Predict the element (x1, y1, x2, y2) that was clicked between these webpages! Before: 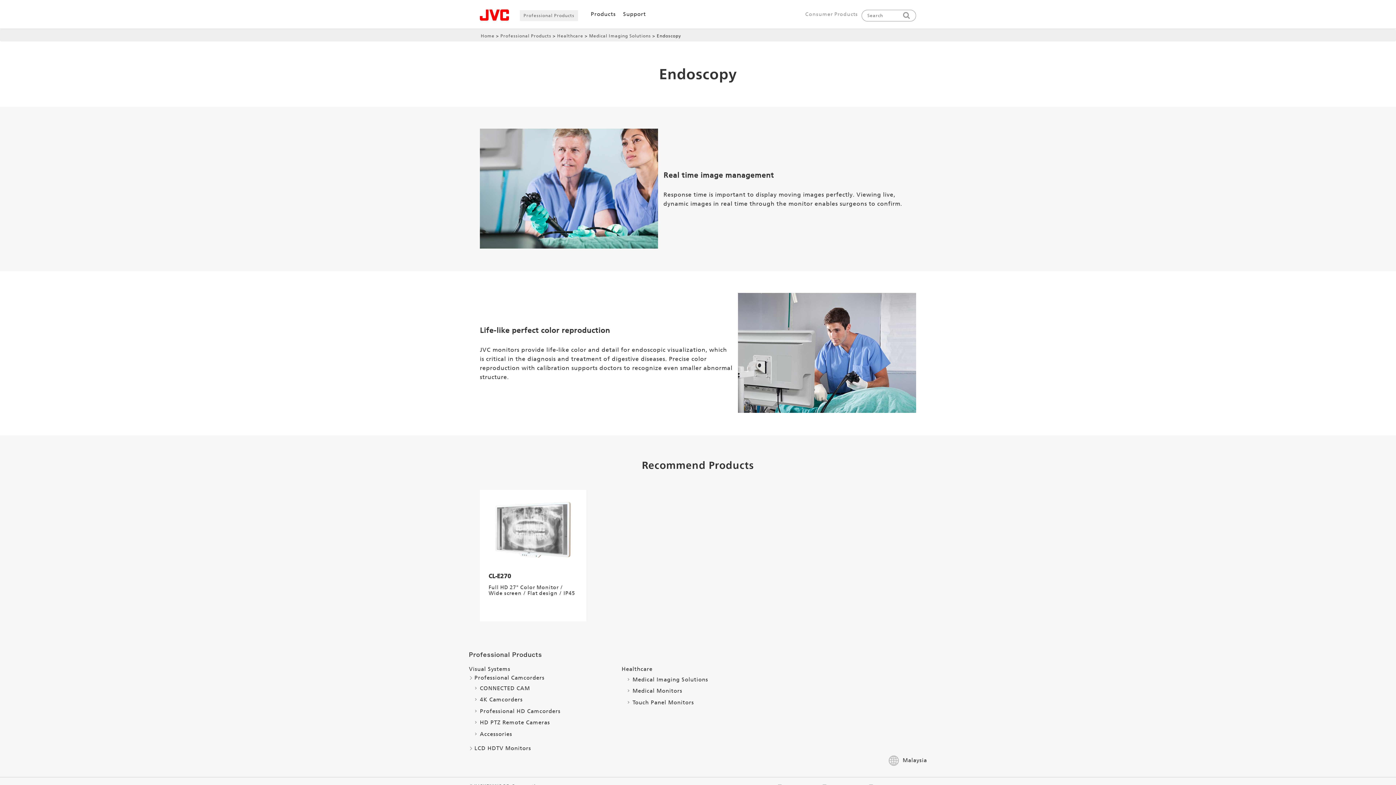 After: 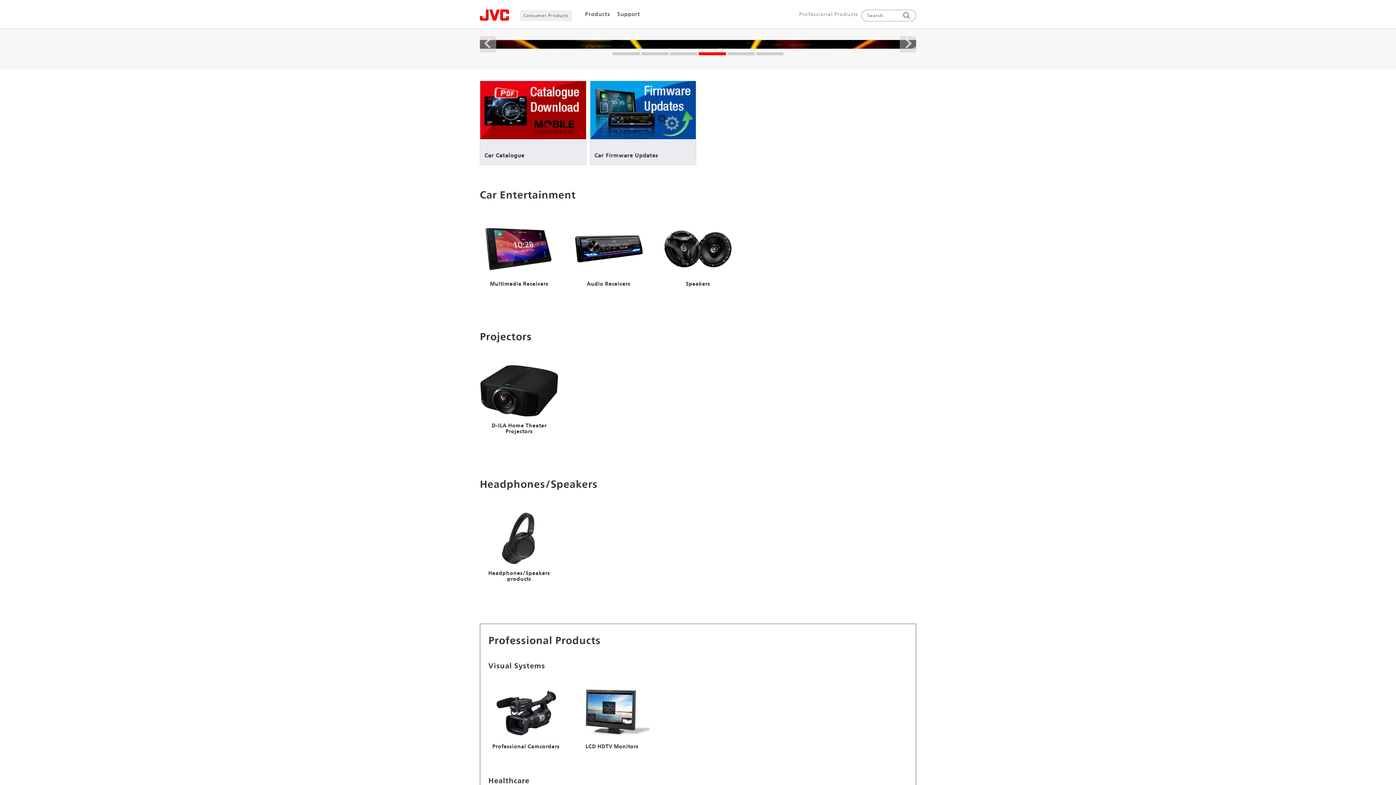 Action: bbox: (480, 7, 509, 23)